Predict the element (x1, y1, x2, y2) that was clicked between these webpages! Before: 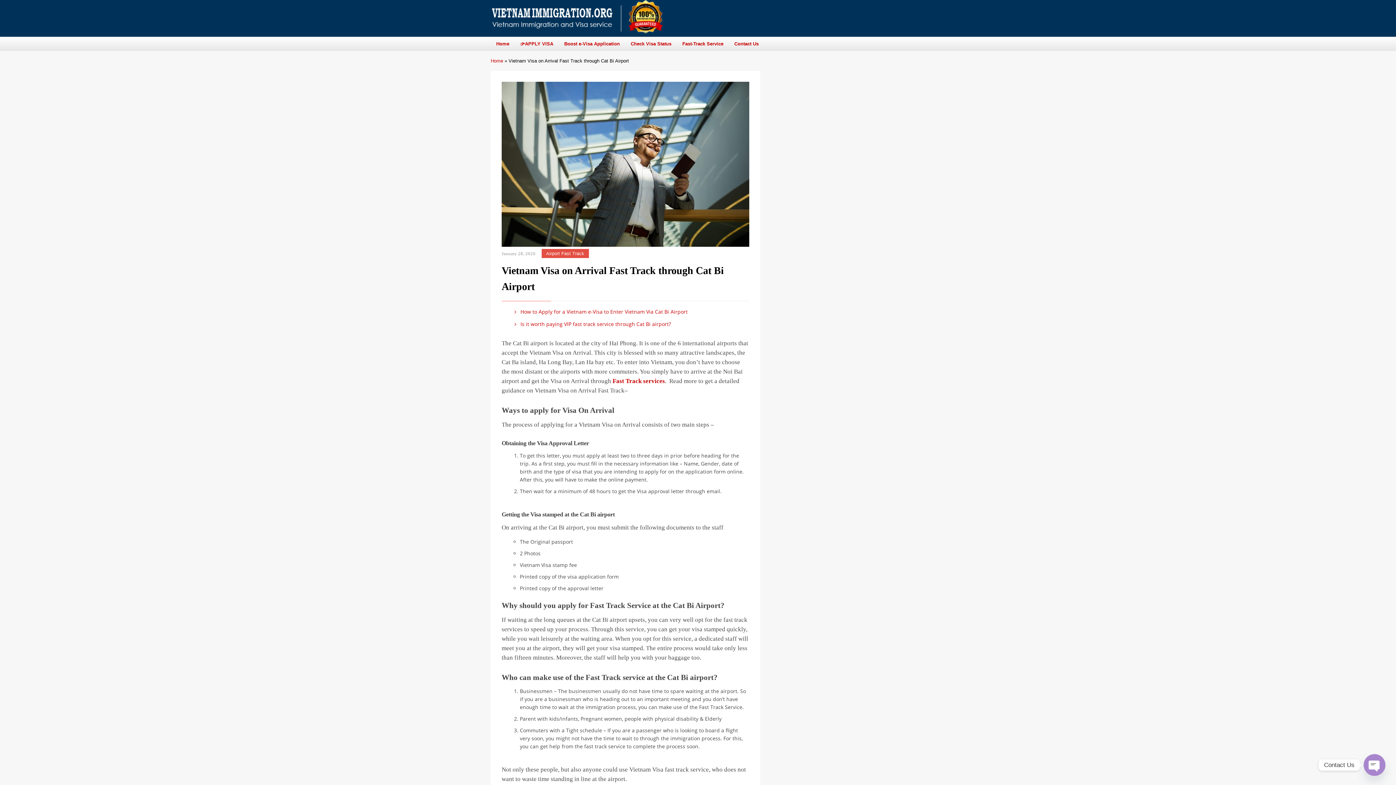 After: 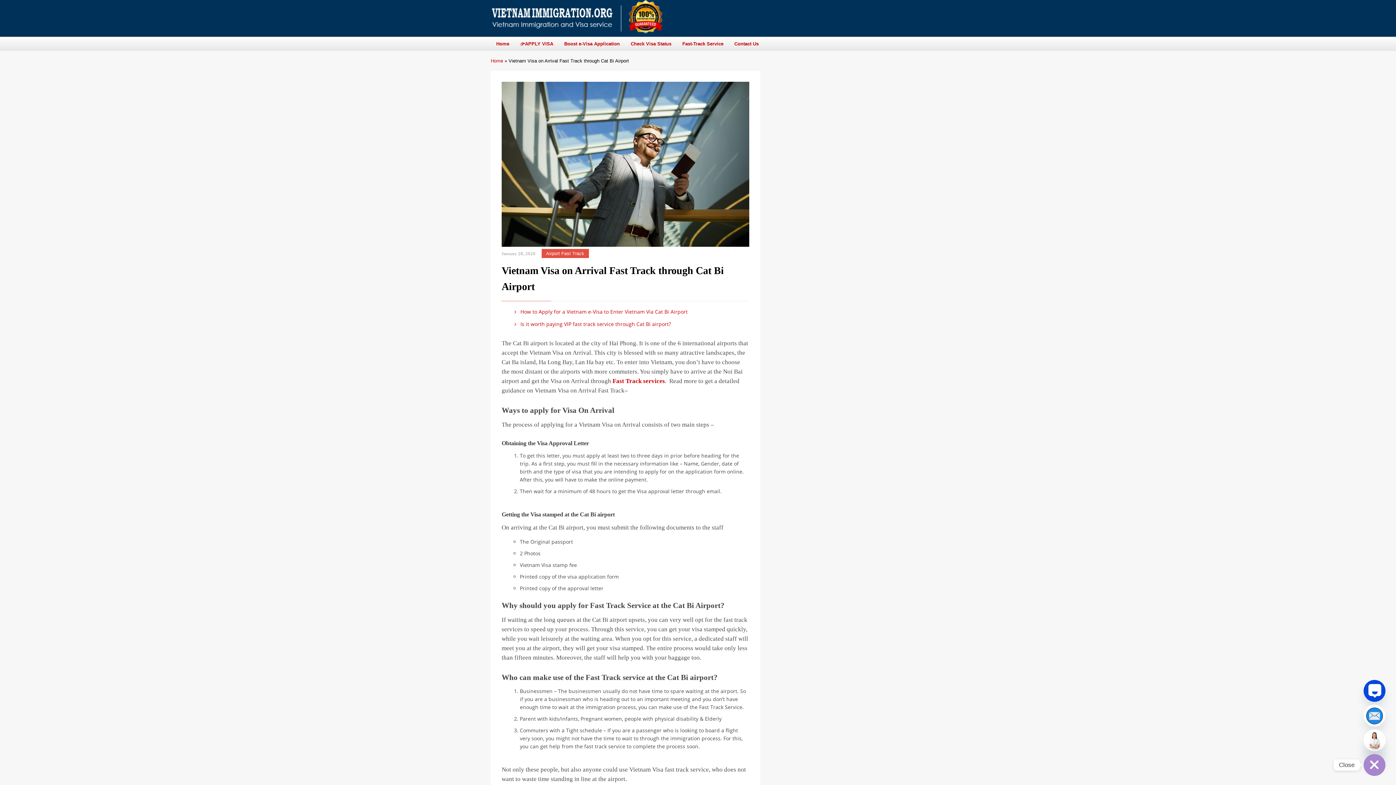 Action: label: Open Chaty Channels bbox: (1364, 754, 1385, 776)